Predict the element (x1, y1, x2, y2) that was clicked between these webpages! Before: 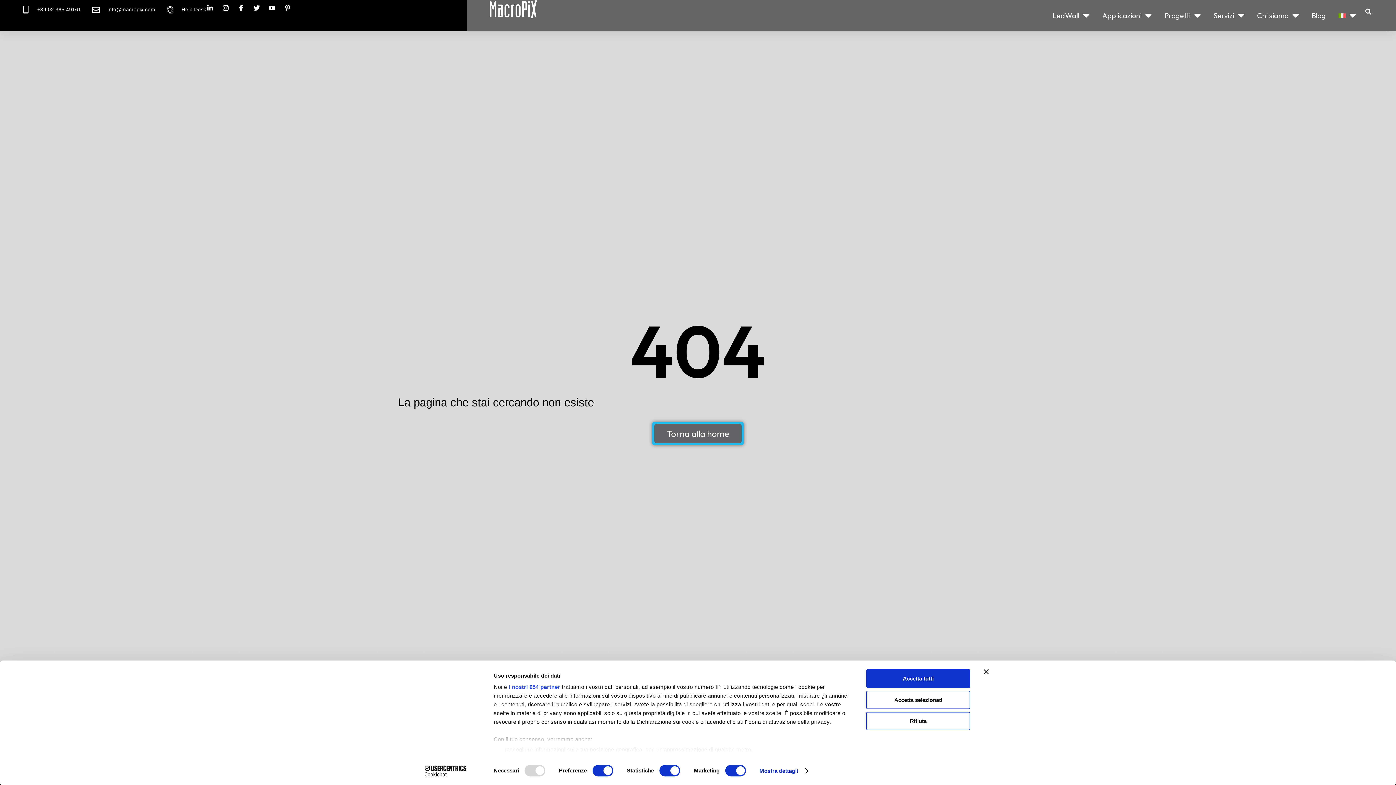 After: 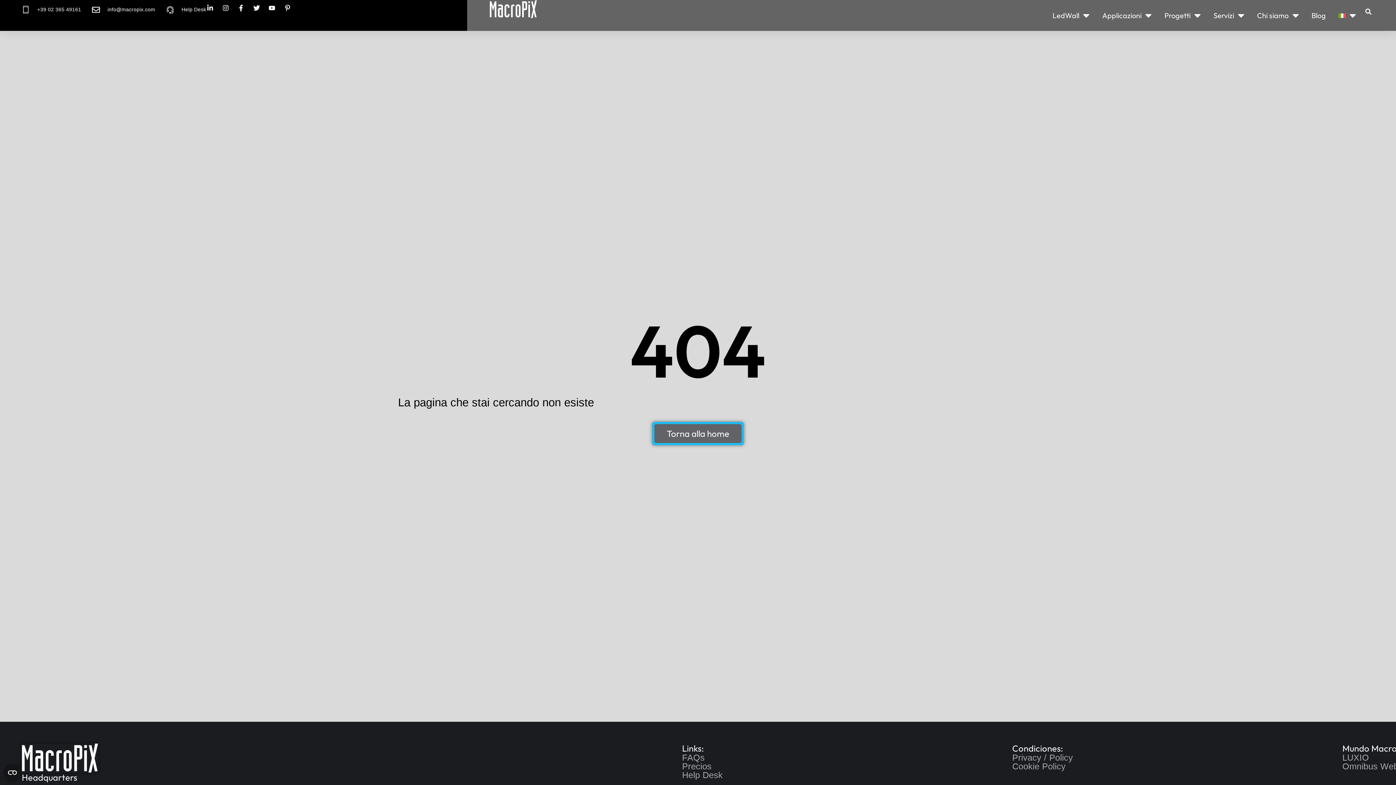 Action: label: Accetta tutti bbox: (866, 669, 970, 688)